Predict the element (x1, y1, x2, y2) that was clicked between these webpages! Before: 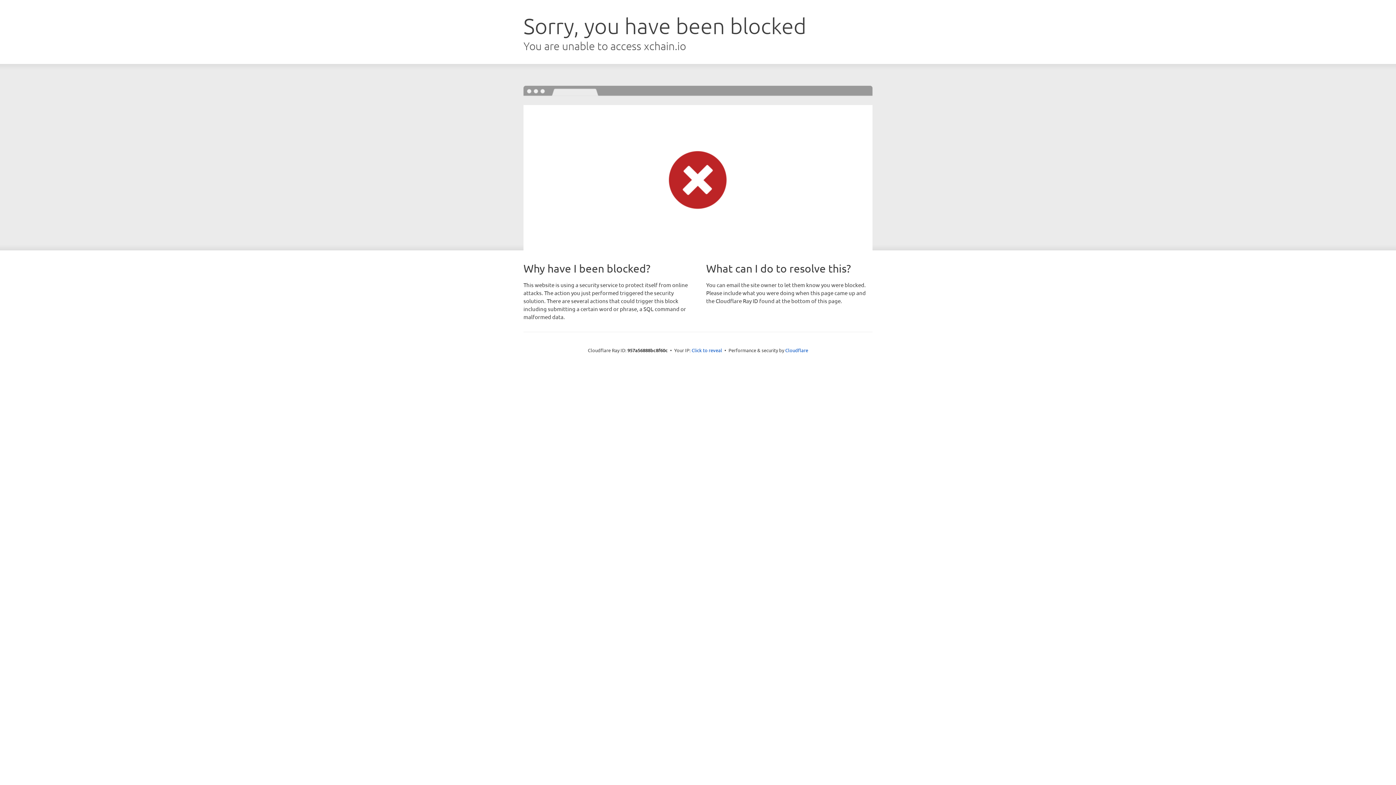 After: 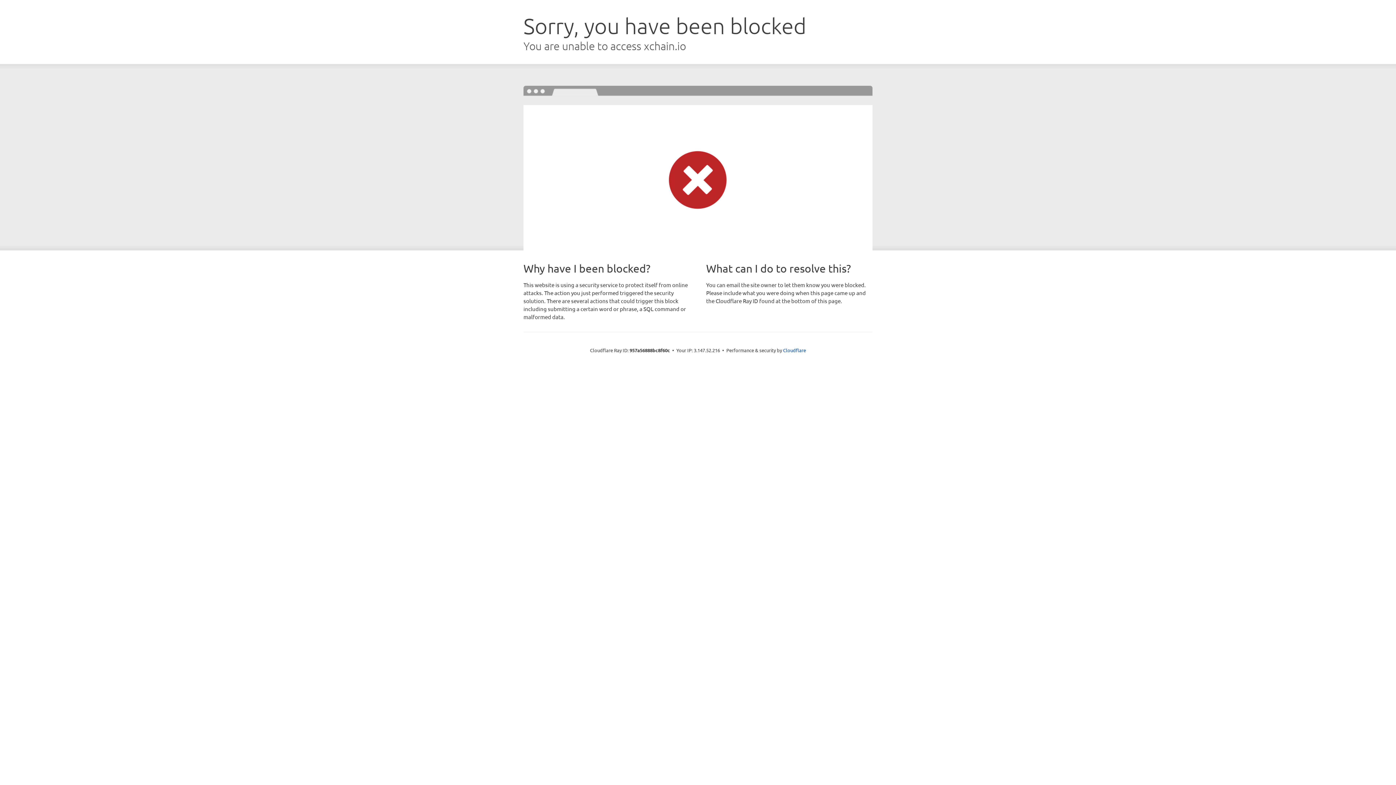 Action: bbox: (691, 346, 722, 353) label: Click to reveal